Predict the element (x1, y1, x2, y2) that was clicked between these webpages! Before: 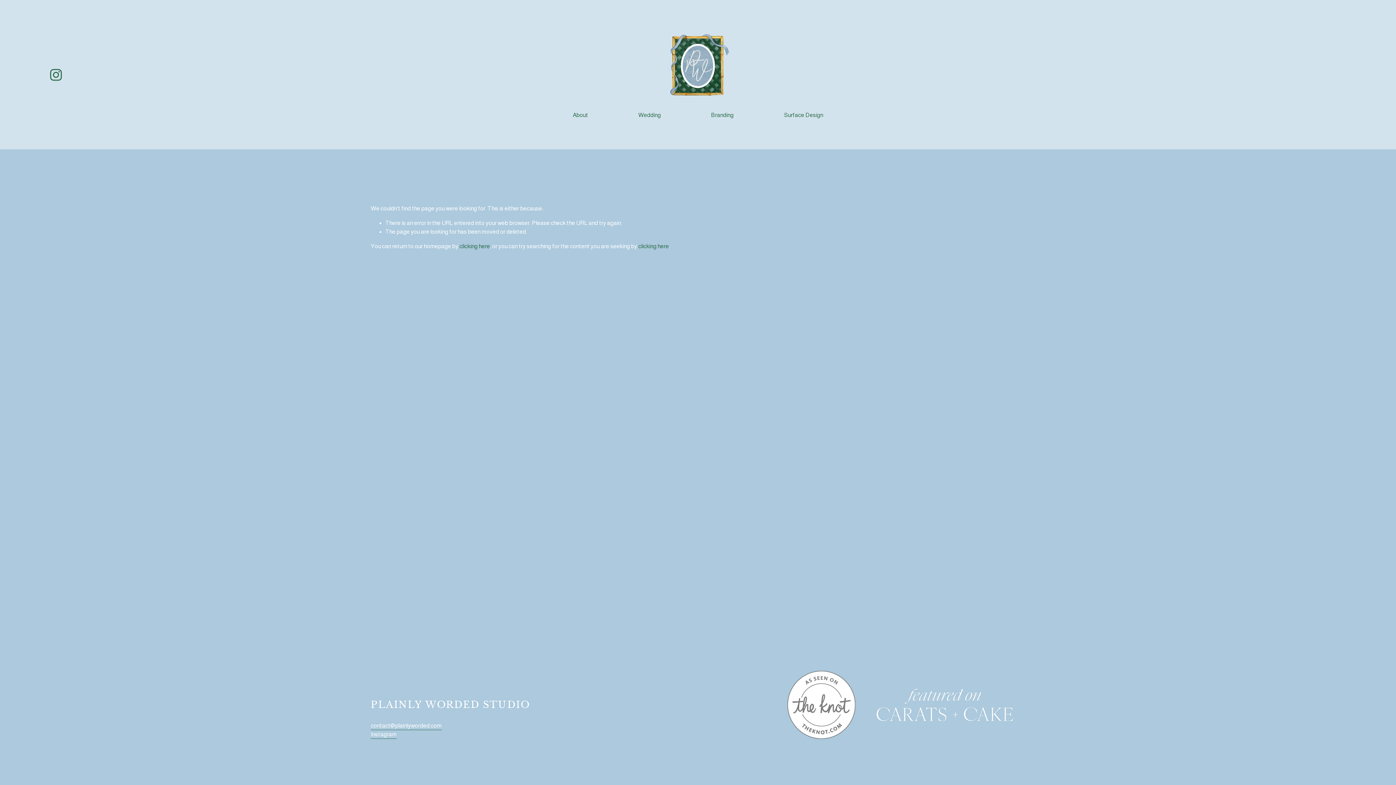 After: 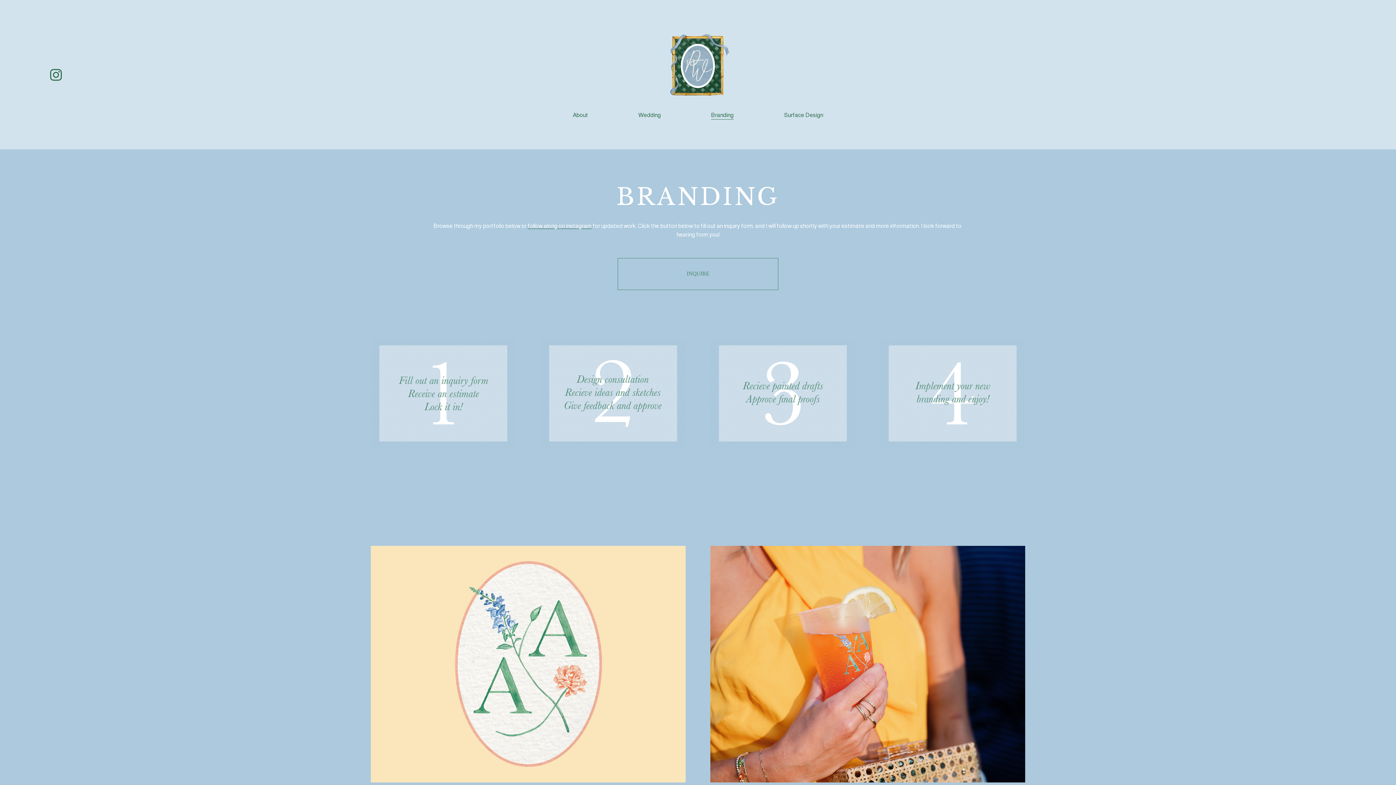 Action: label: Branding bbox: (711, 110, 733, 120)